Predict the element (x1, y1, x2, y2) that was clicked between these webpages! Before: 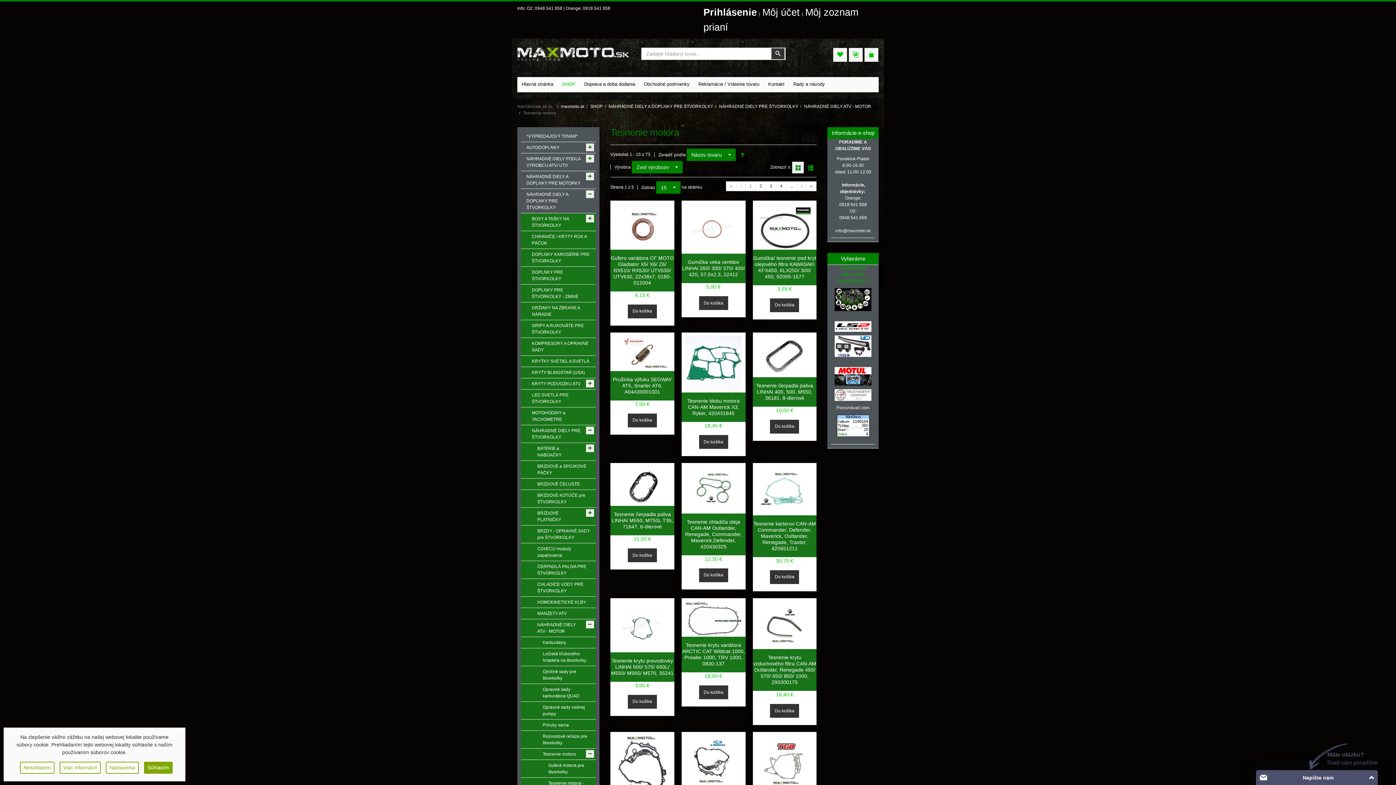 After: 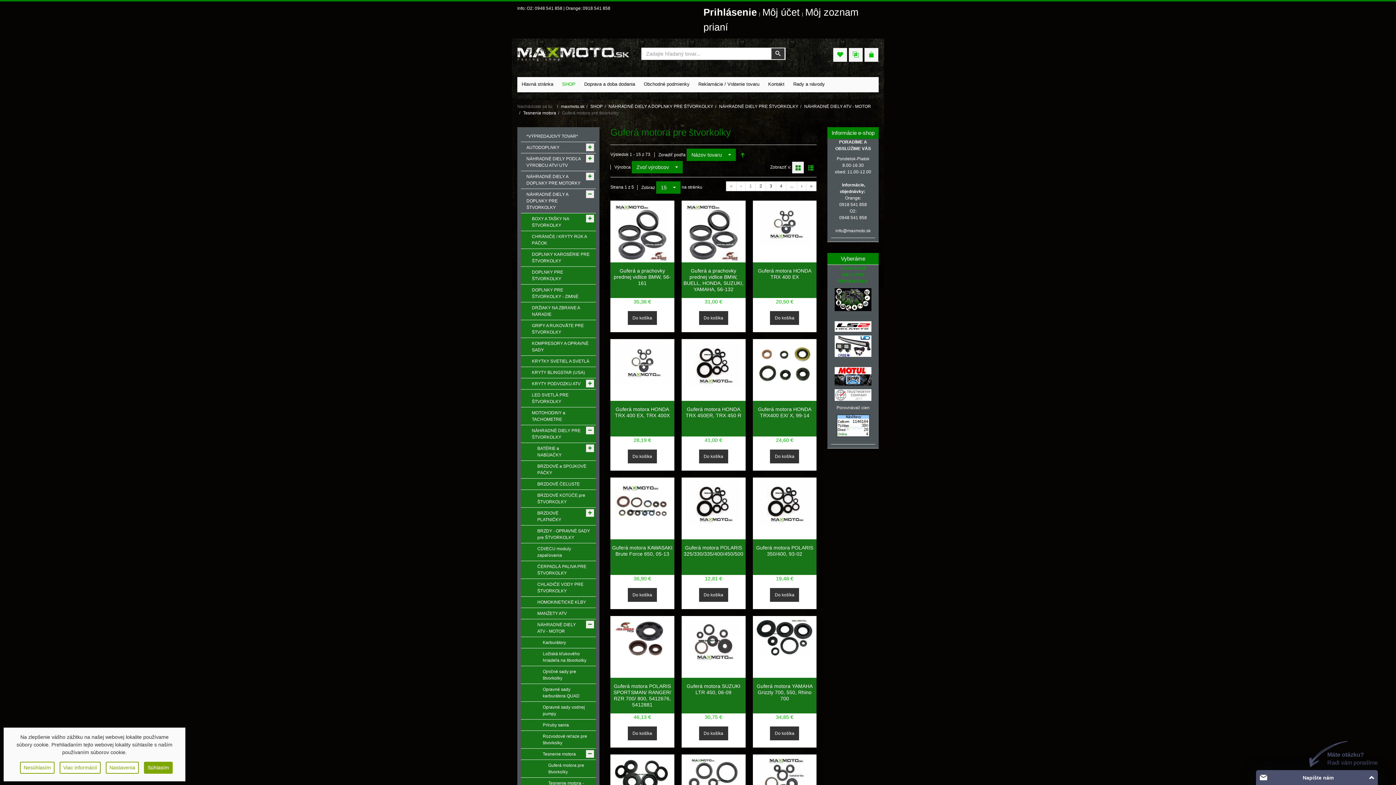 Action: label: Guferá motora pre štvorkolky bbox: (521, 760, 596, 778)